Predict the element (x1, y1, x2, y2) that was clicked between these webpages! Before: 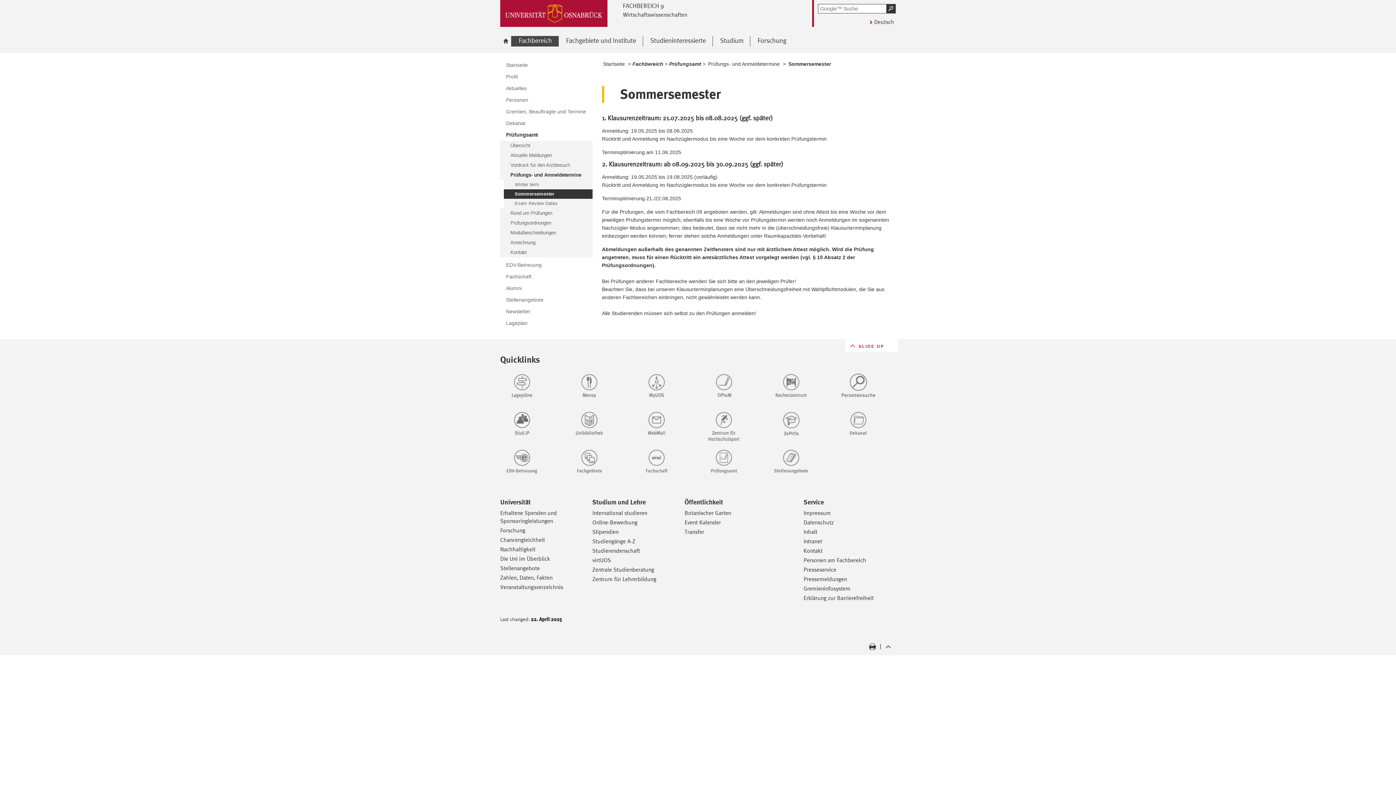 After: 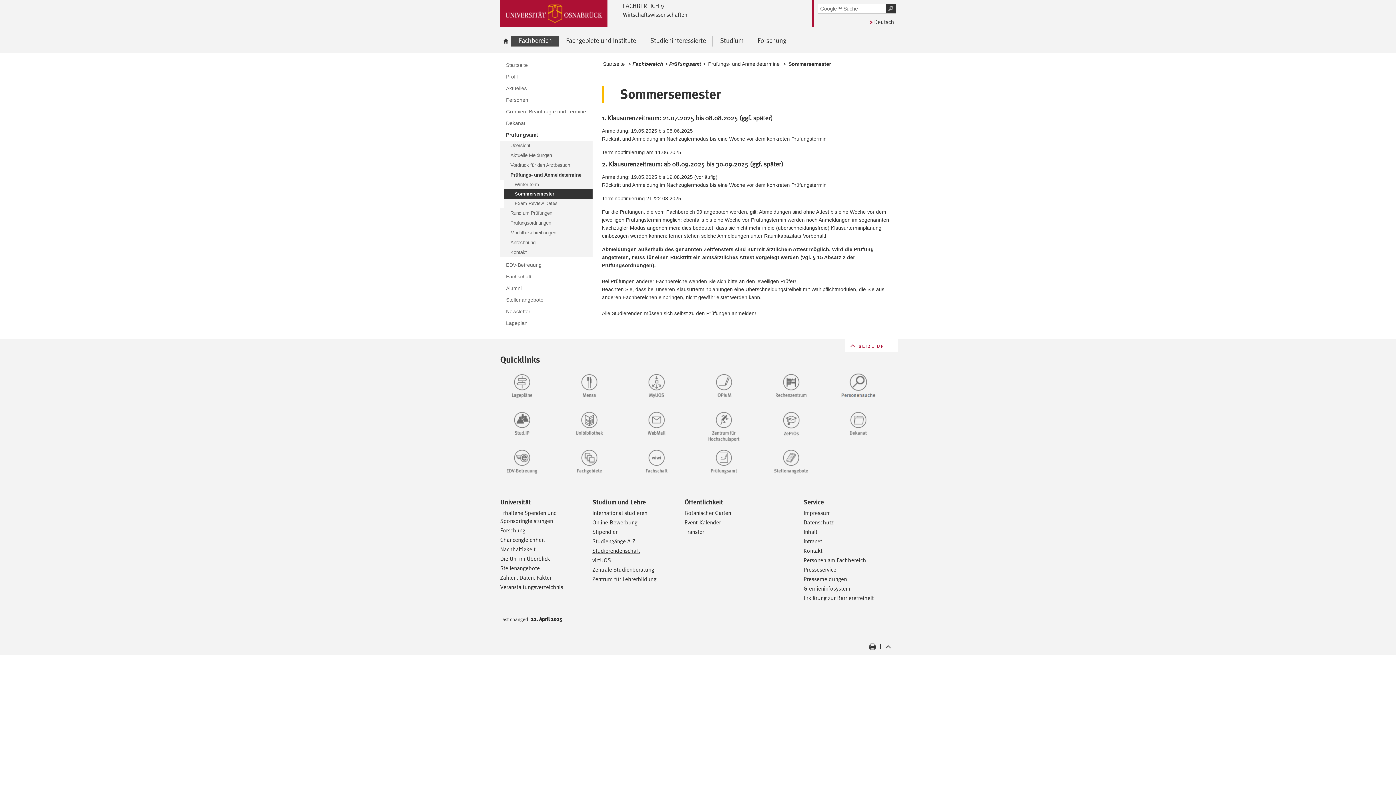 Action: label: Studierendenschaft bbox: (592, 547, 640, 554)